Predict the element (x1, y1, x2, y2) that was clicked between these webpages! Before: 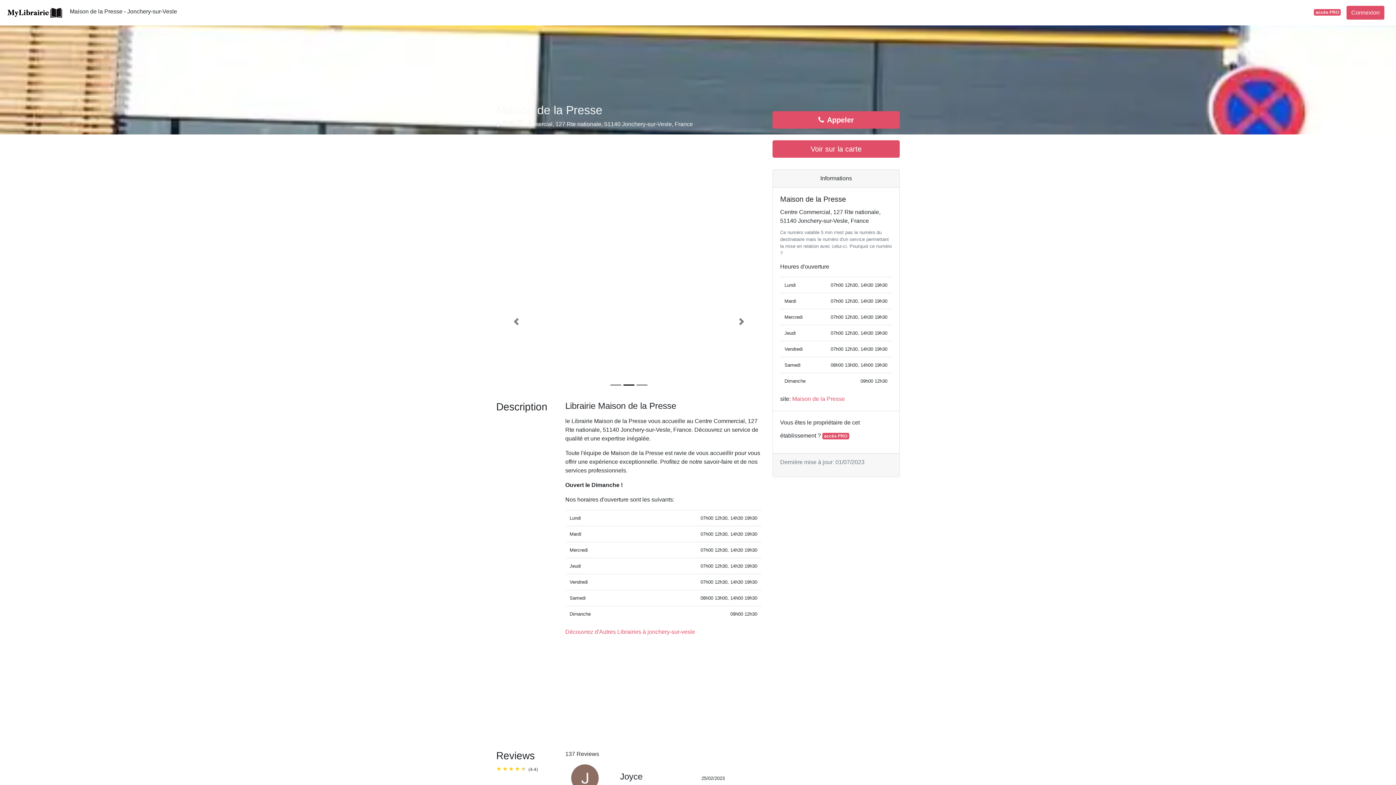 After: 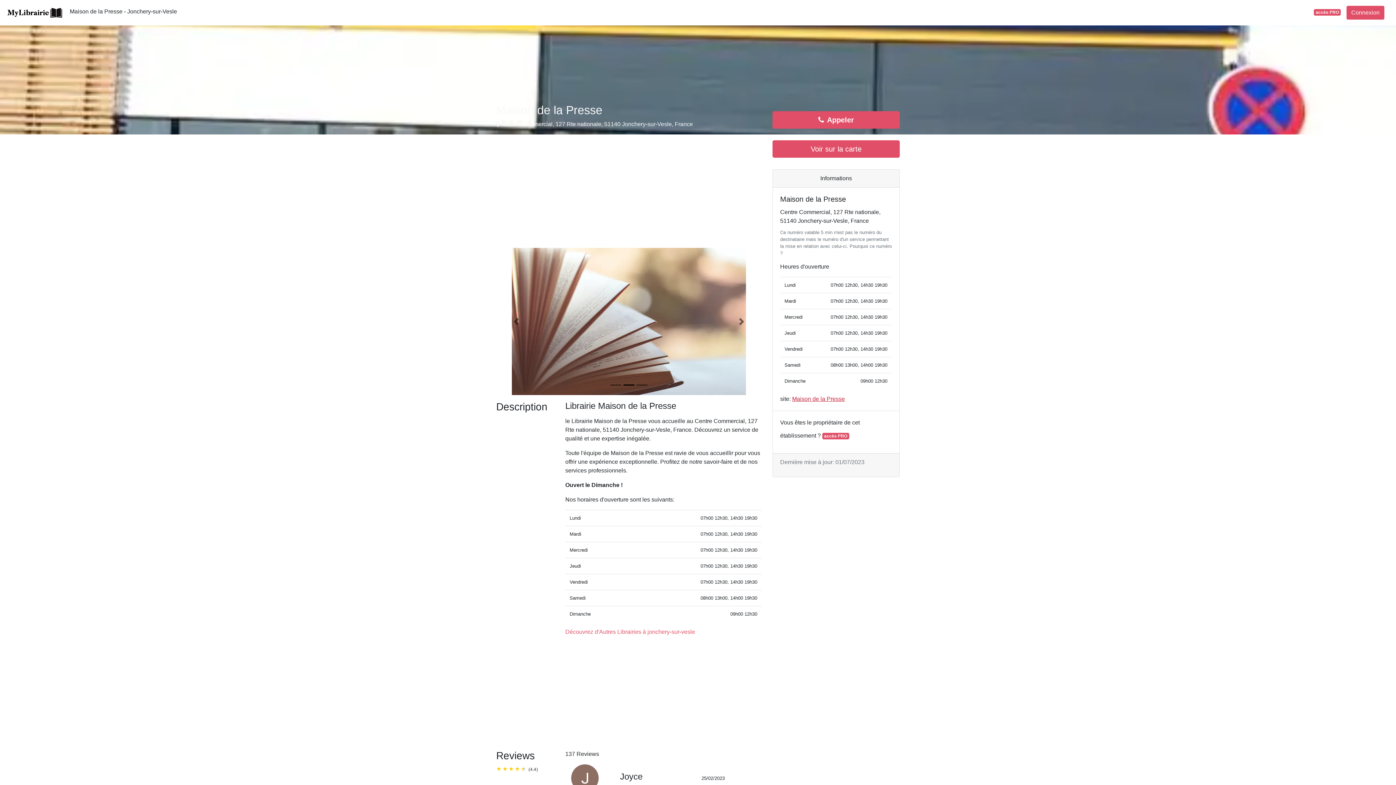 Action: label: Maison de la Presse bbox: (792, 396, 845, 402)